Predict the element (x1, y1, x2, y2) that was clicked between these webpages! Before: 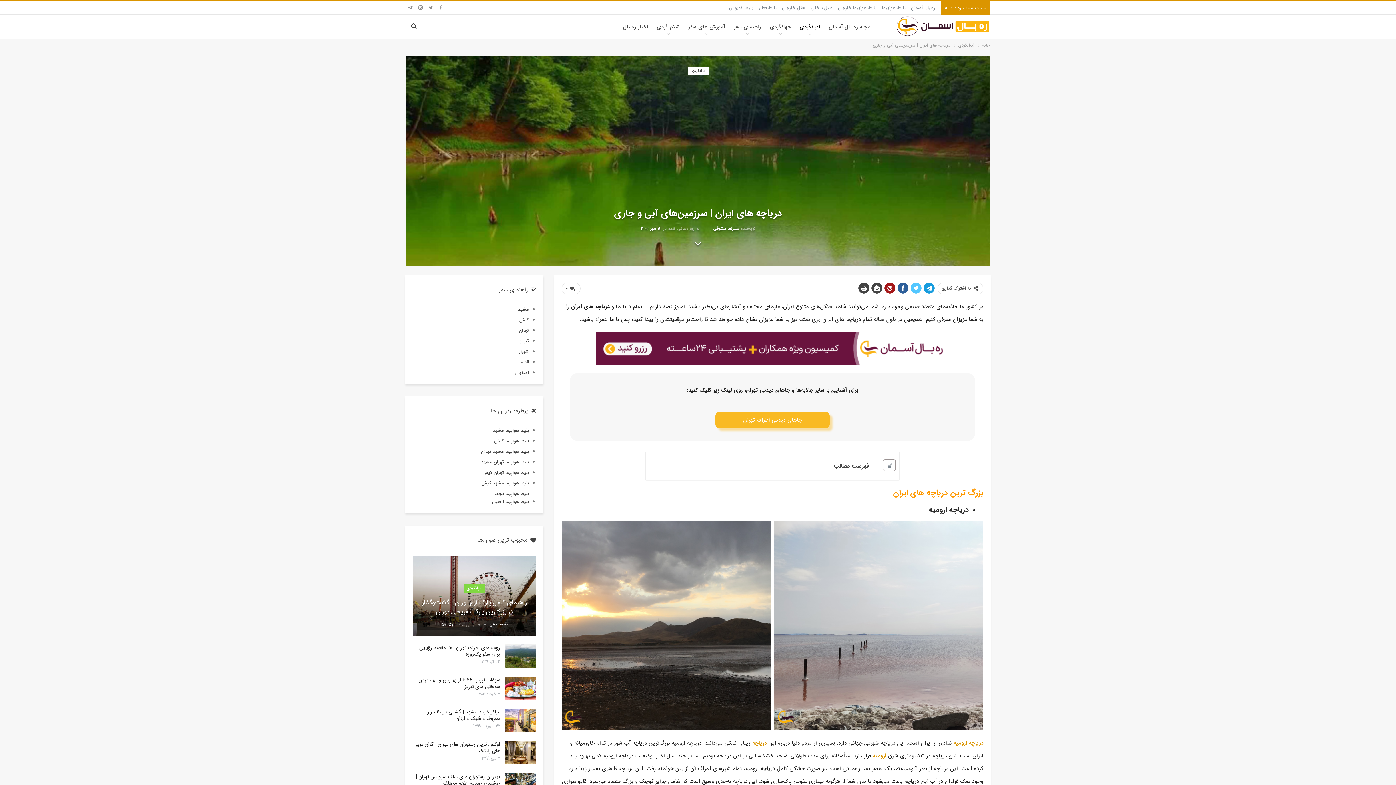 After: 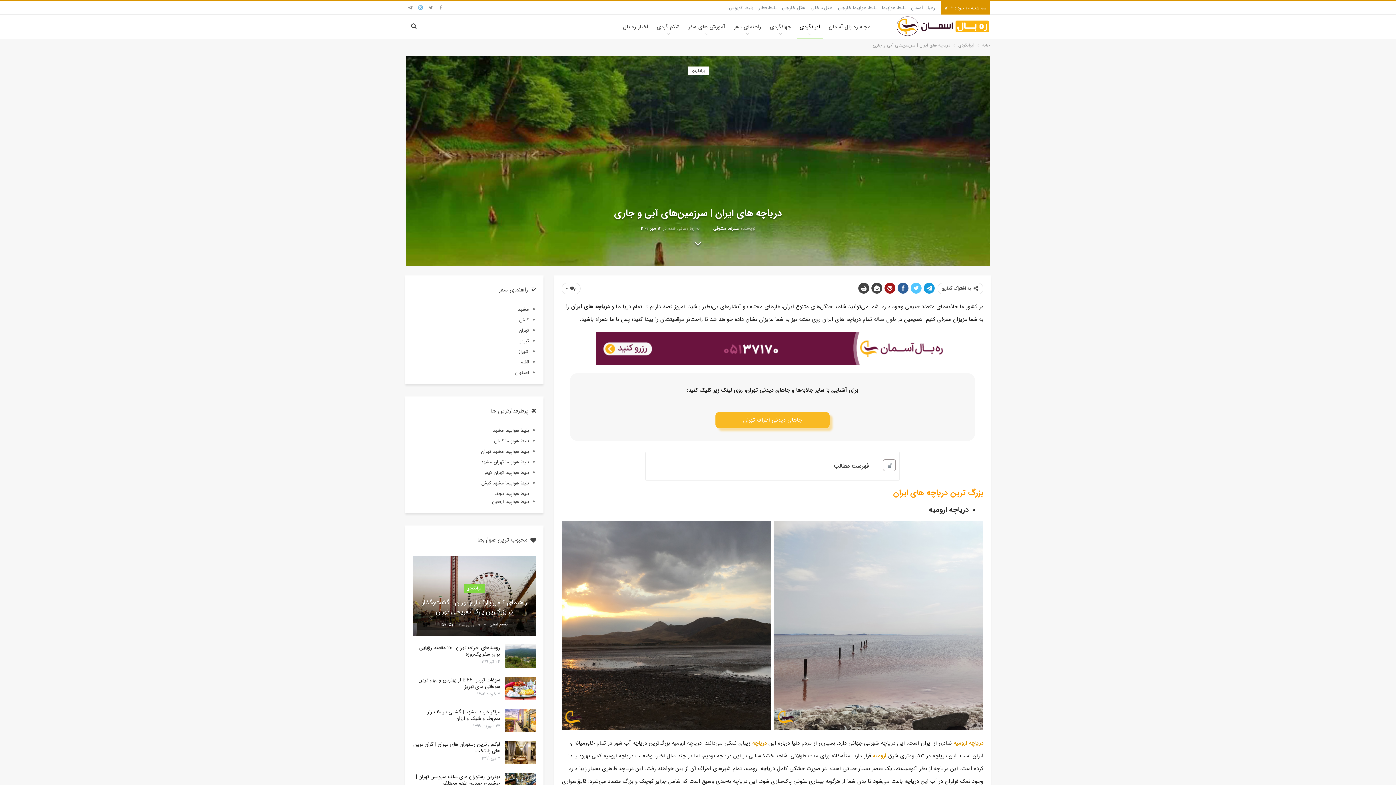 Action: bbox: (416, 4, 425, 9)